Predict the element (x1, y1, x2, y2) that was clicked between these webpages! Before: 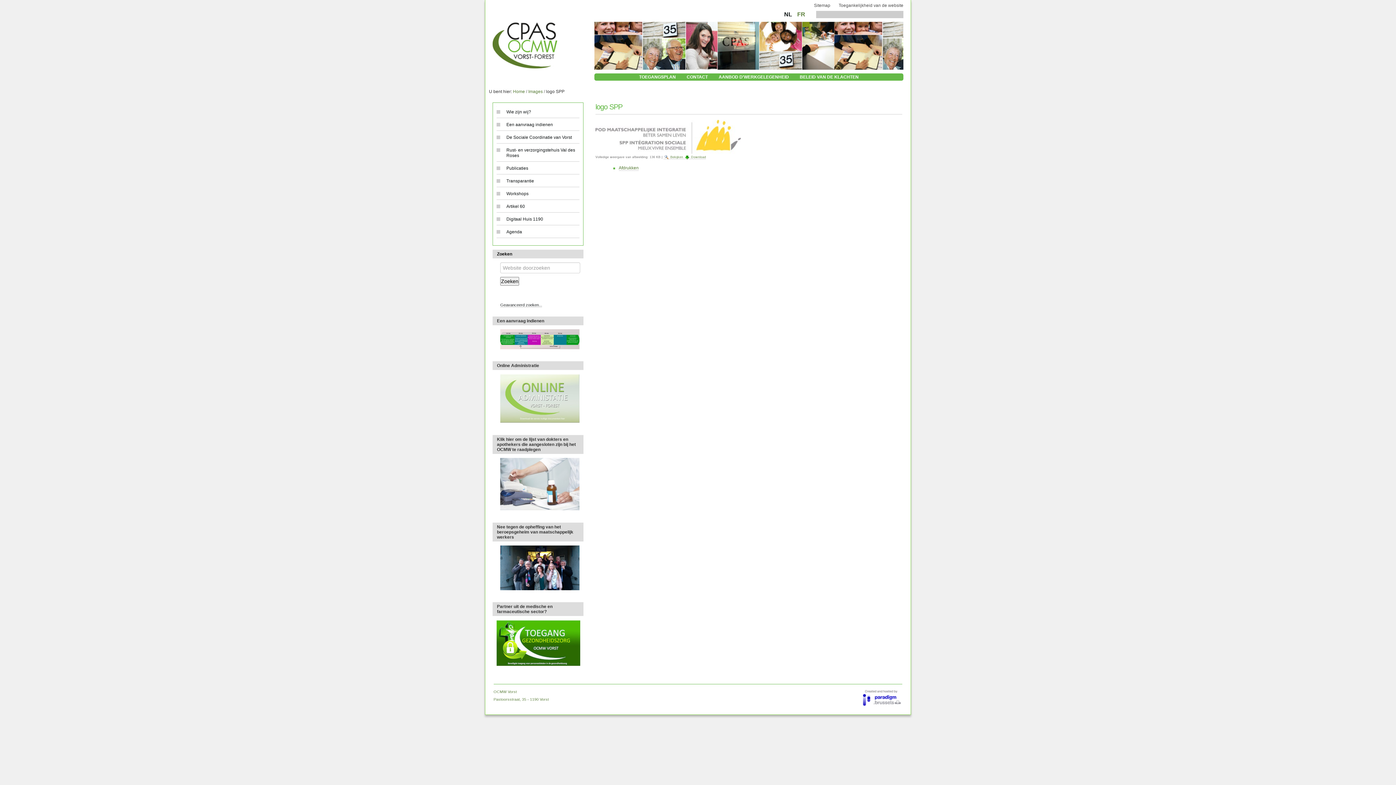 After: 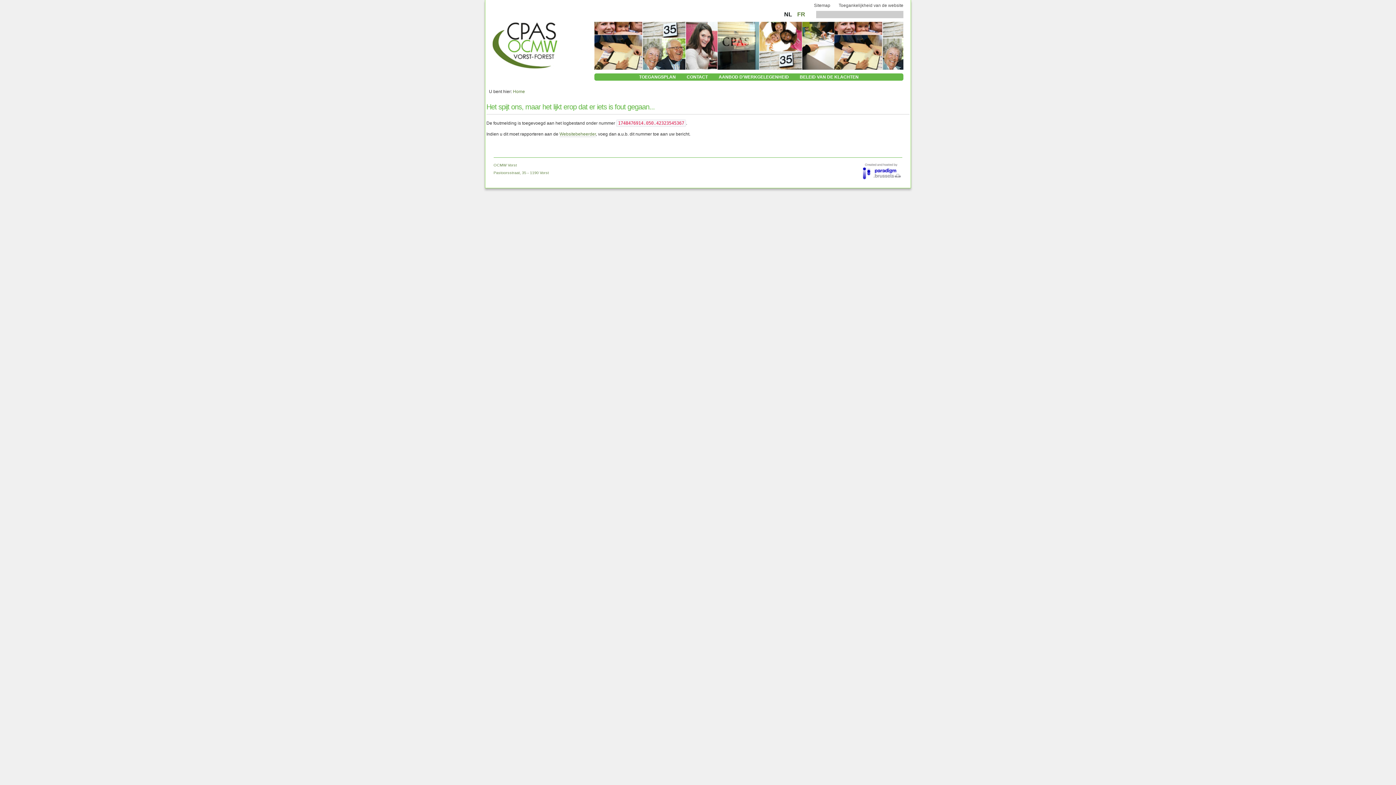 Action: label: Sitemap bbox: (814, 2, 830, 8)